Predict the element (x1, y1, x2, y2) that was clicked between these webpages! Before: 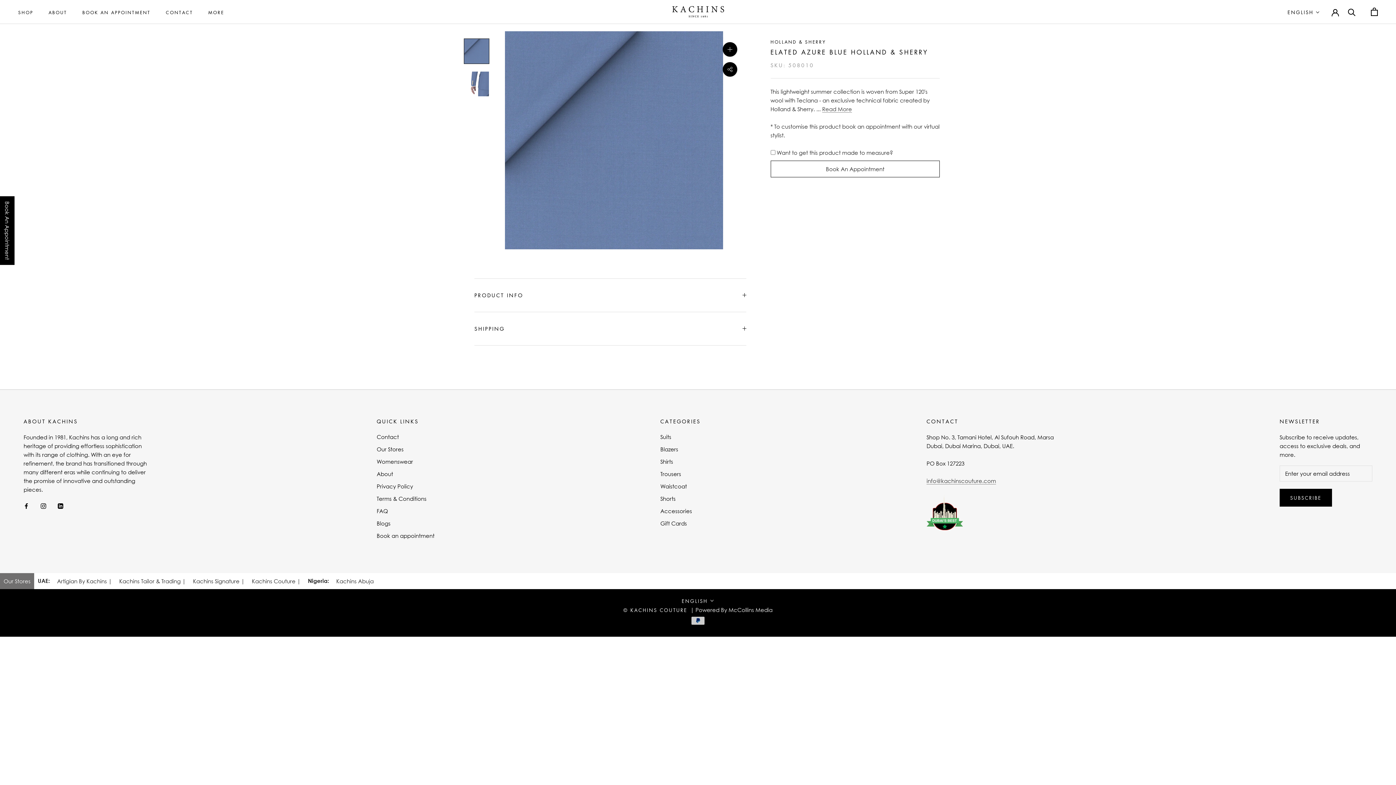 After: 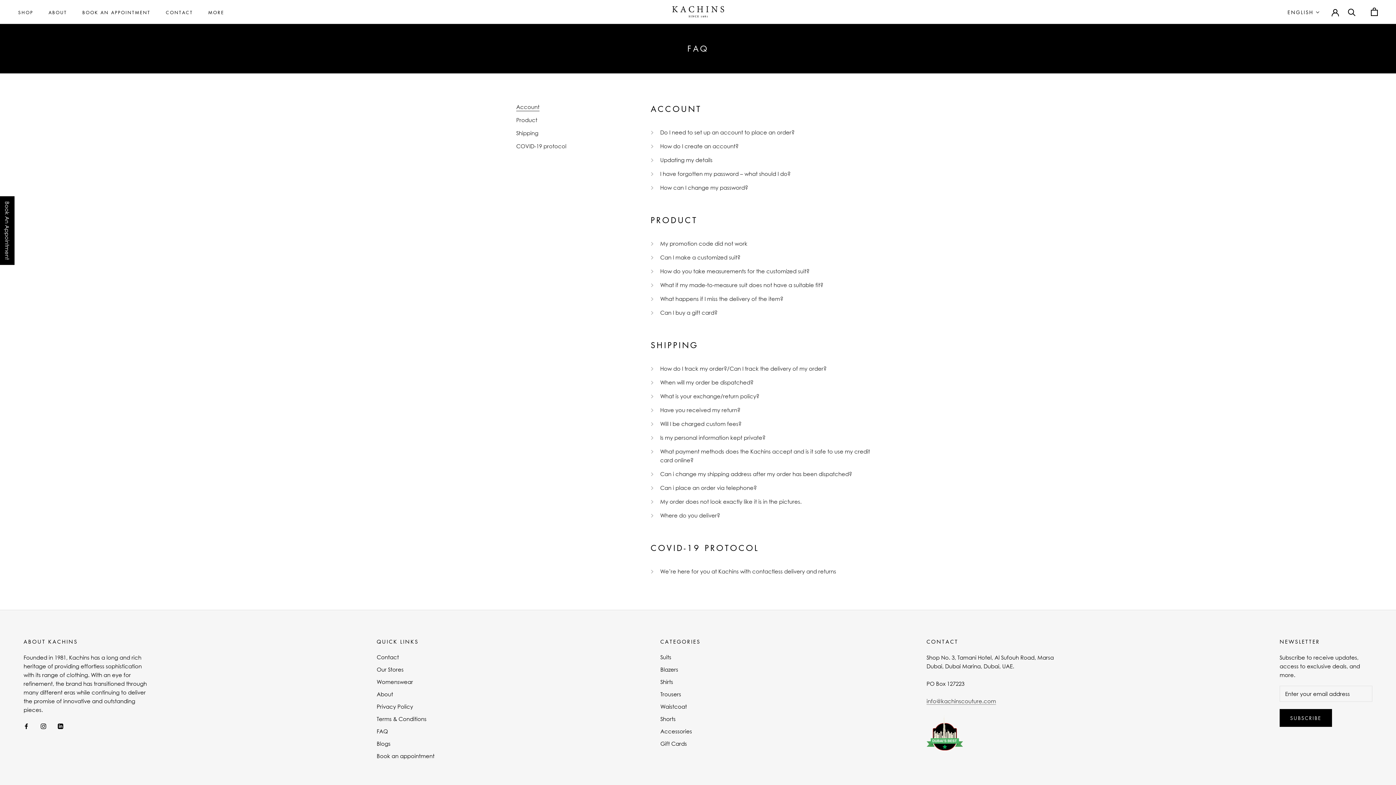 Action: bbox: (376, 507, 434, 515) label: FAQ